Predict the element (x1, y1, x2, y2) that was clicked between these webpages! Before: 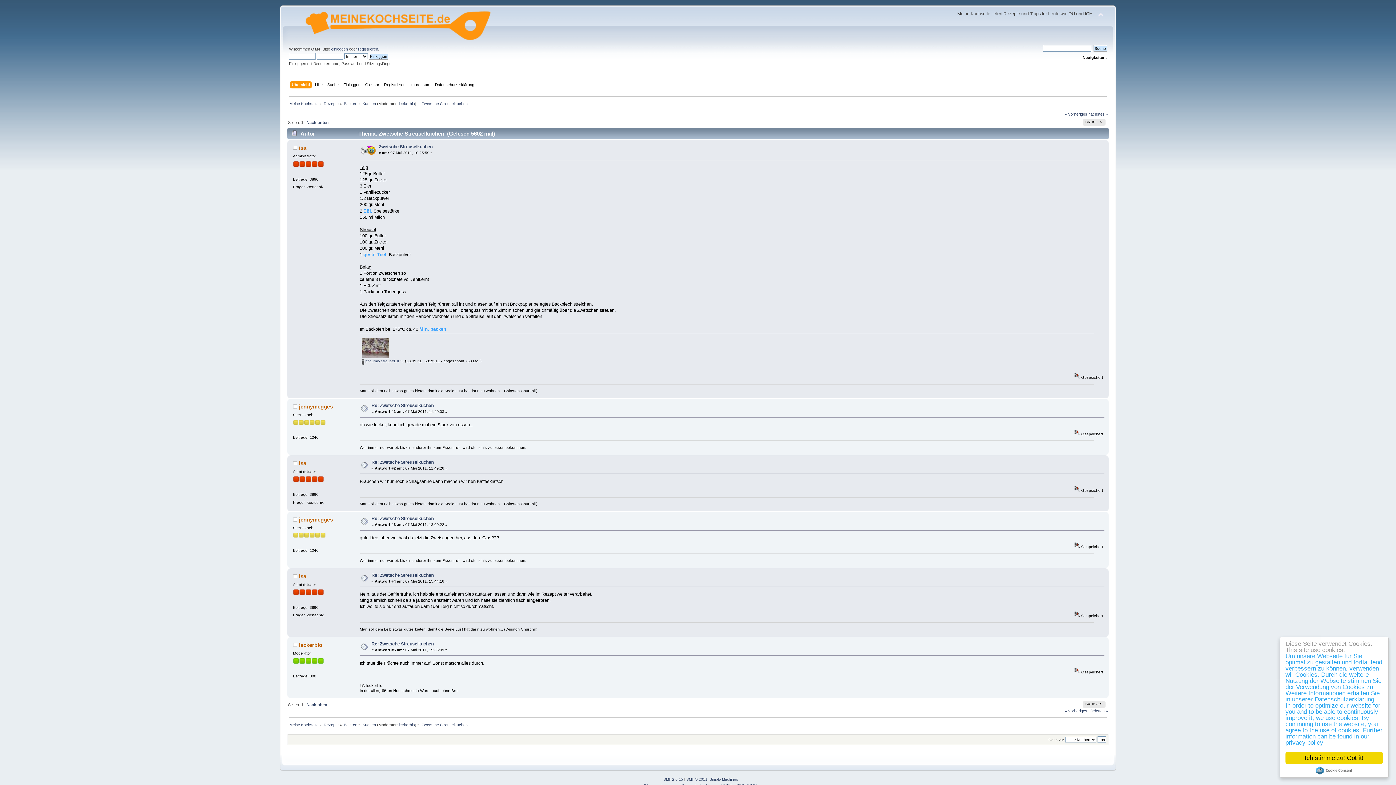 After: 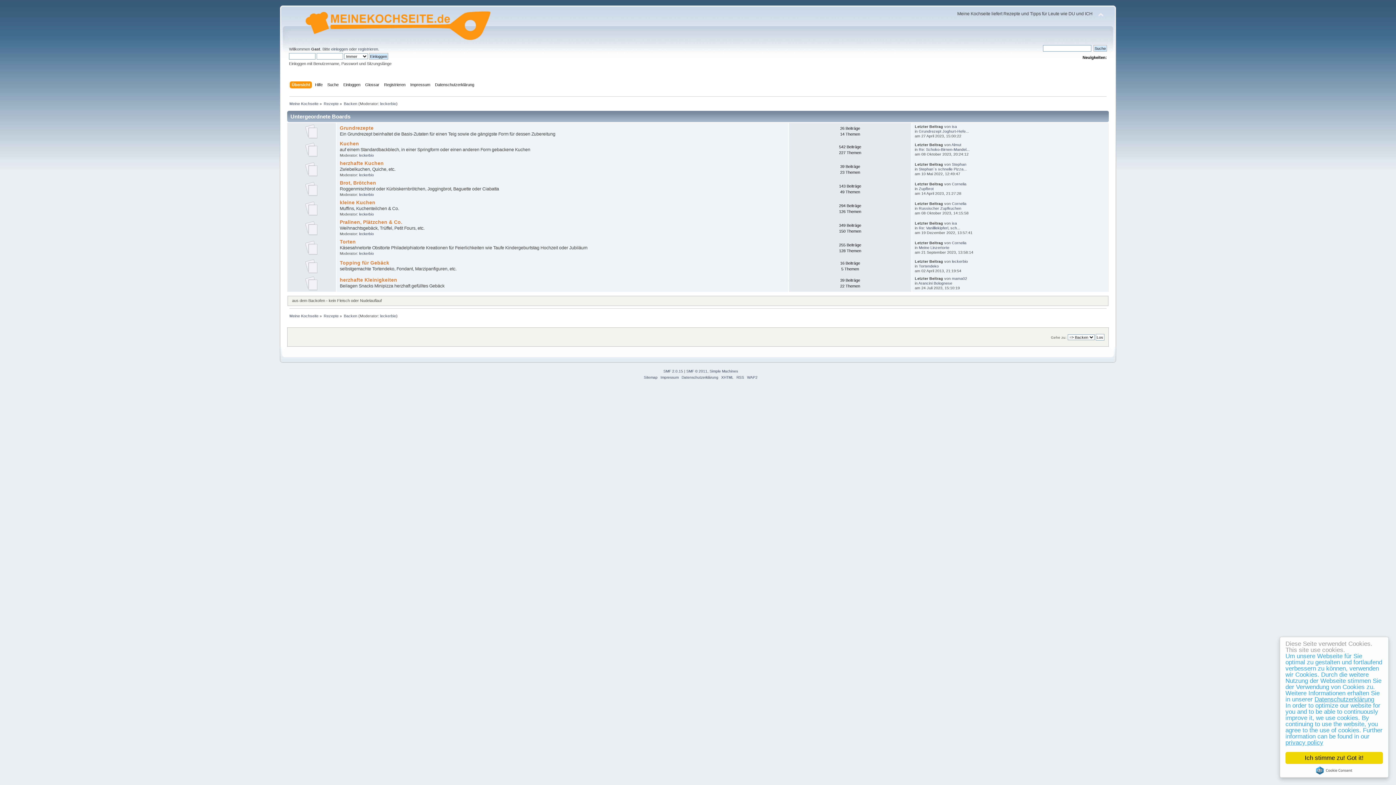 Action: bbox: (343, 101, 357, 105) label: Backen